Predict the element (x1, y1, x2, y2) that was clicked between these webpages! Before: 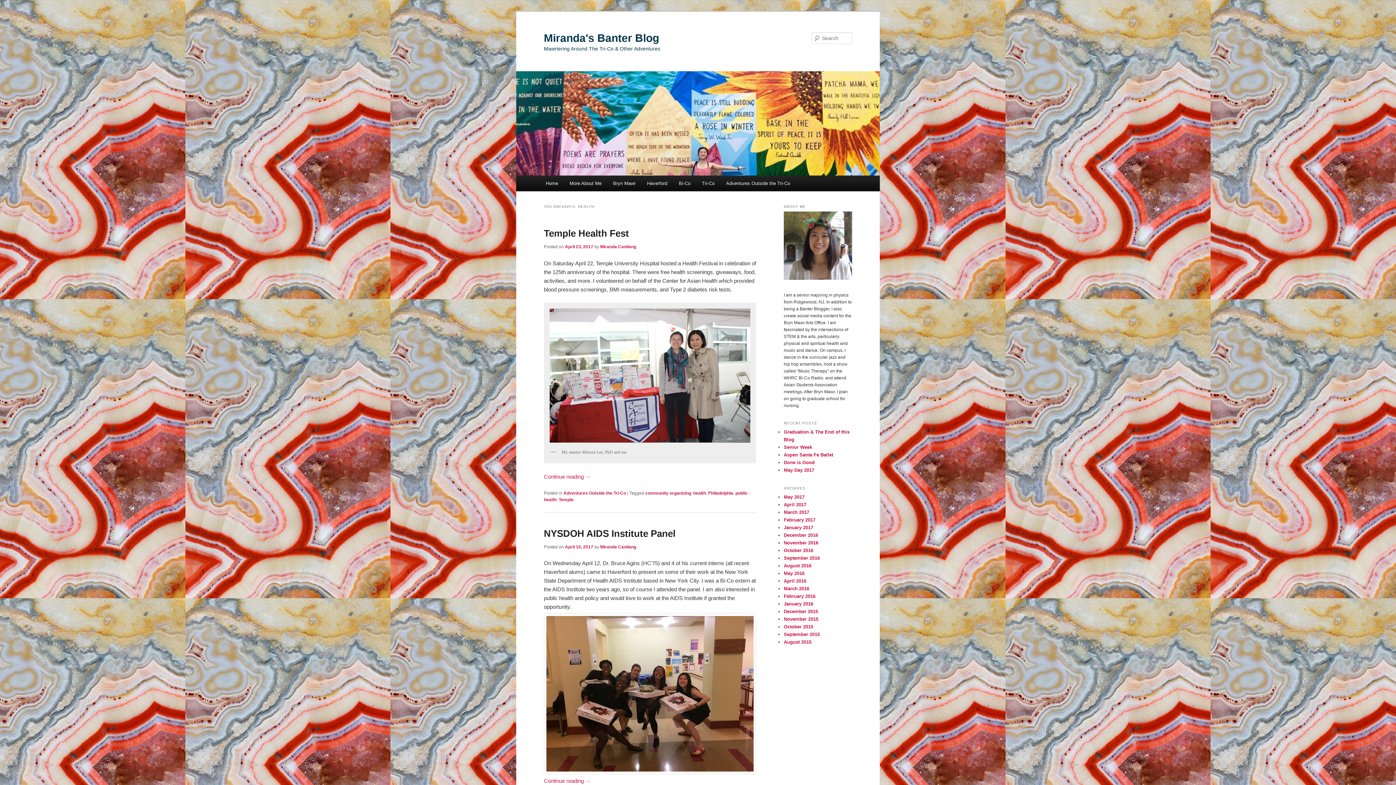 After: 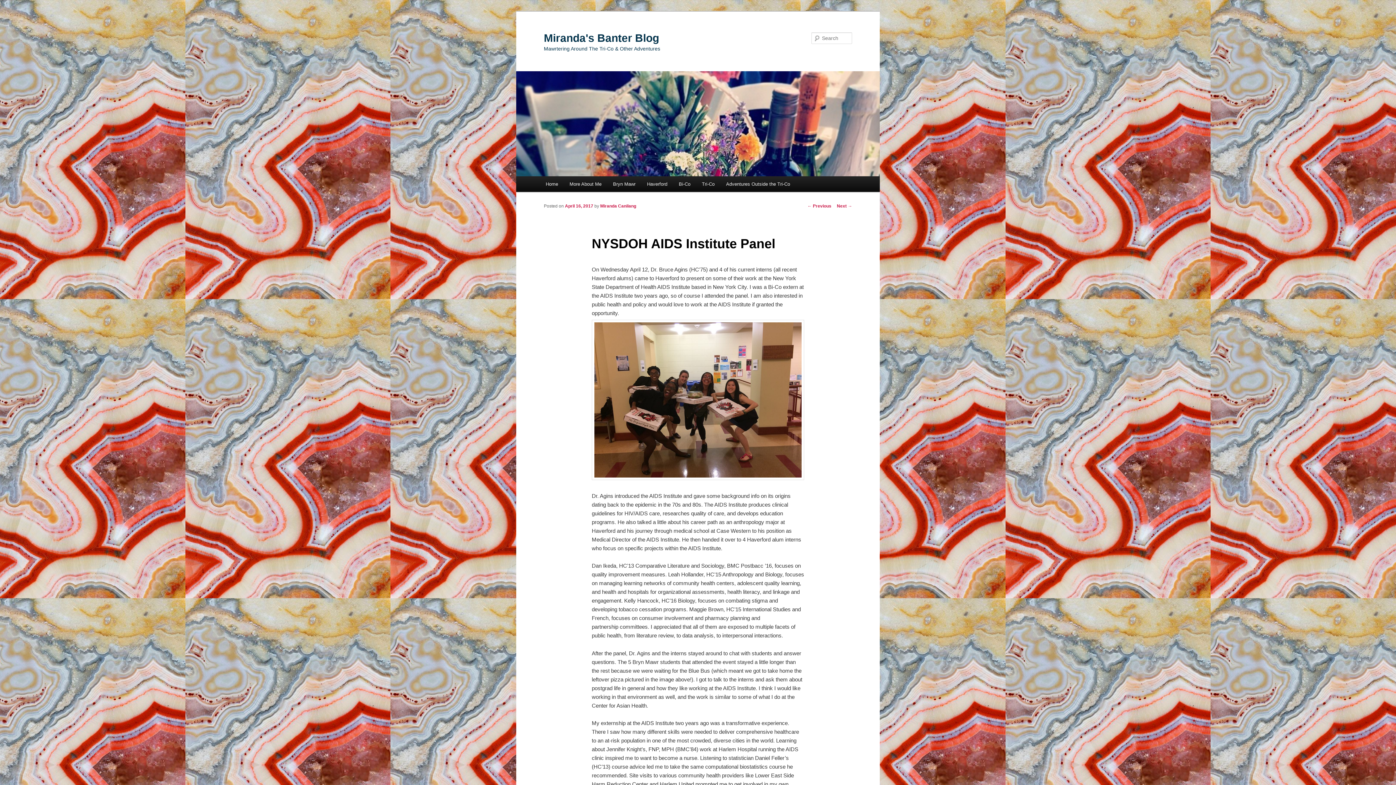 Action: label: April 16, 2017 bbox: (565, 544, 593, 549)